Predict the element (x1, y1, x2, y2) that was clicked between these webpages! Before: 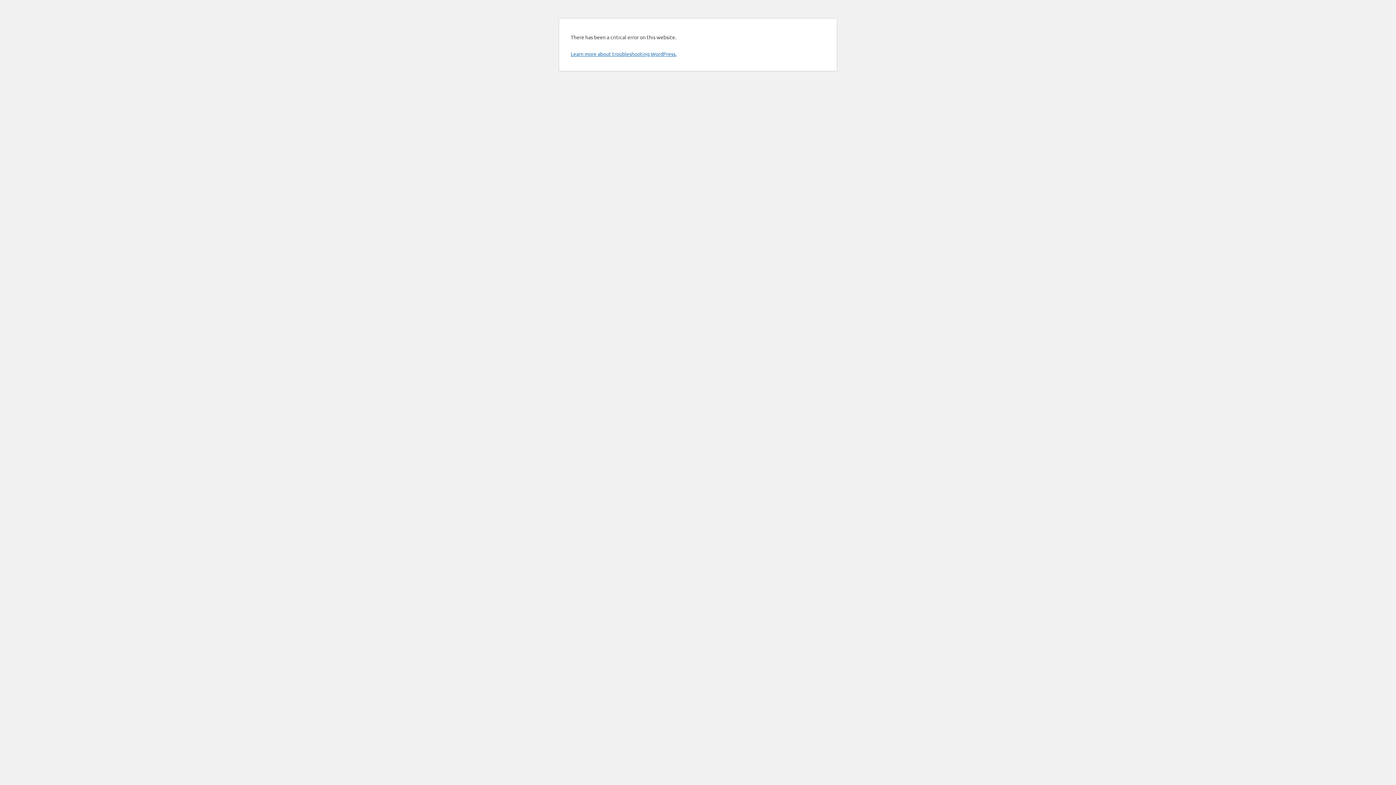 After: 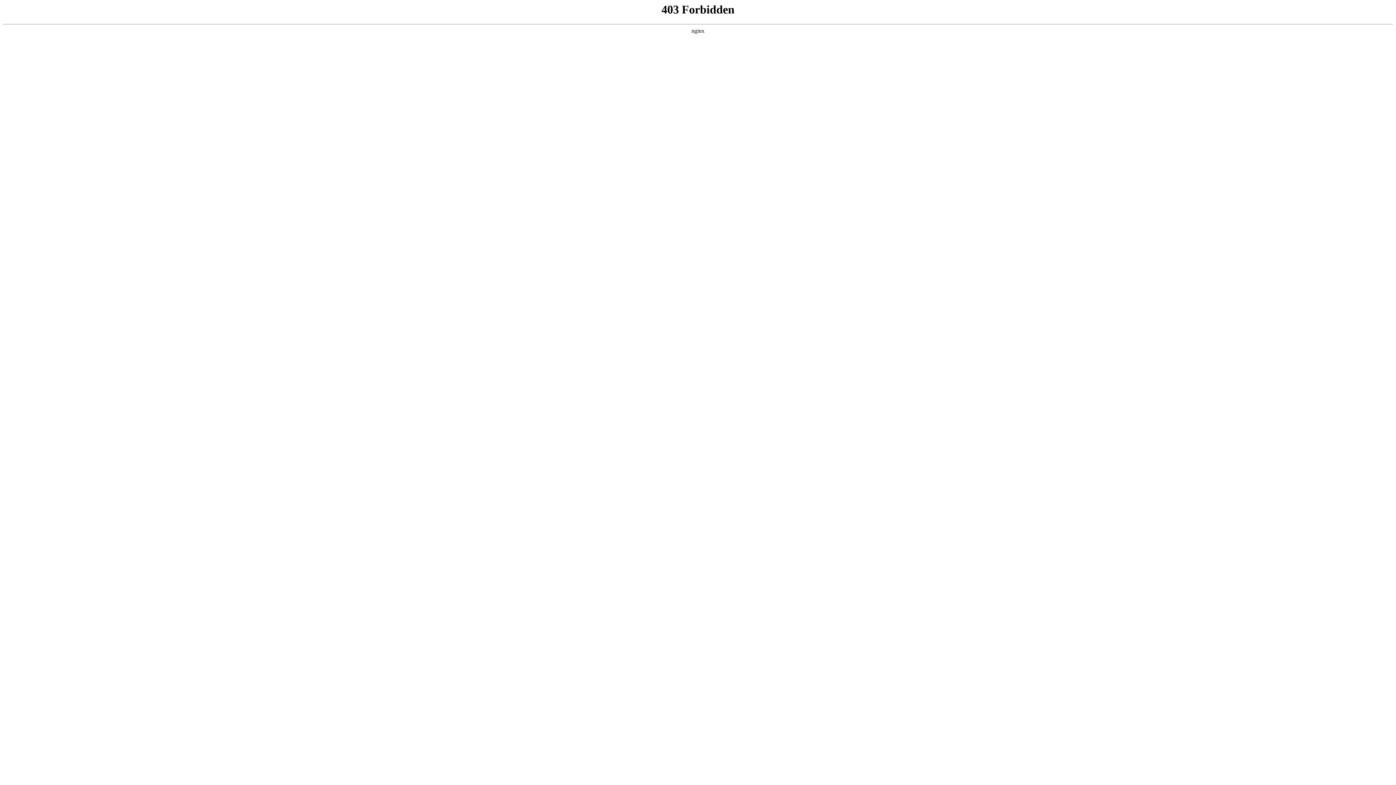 Action: label: Learn more about troubleshooting WordPress. bbox: (570, 50, 676, 57)